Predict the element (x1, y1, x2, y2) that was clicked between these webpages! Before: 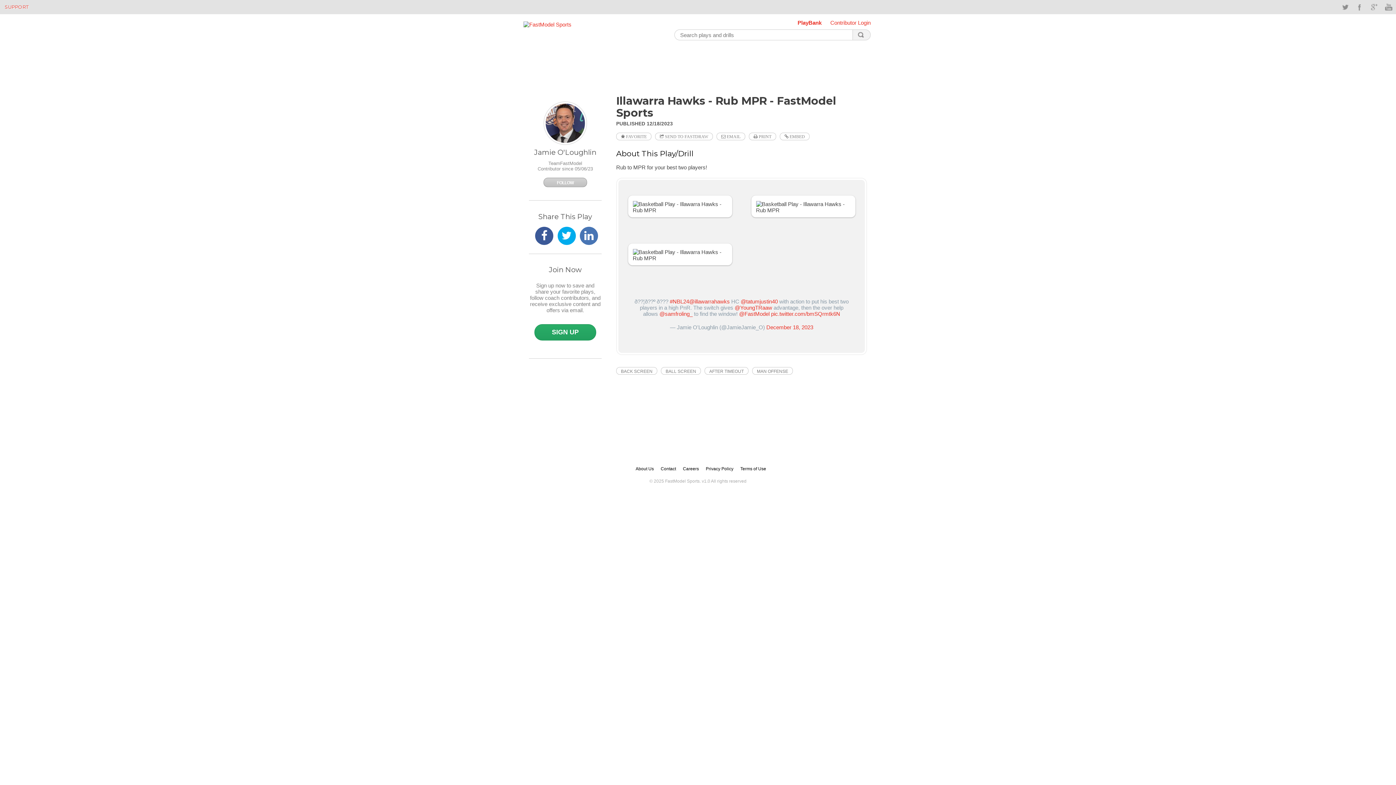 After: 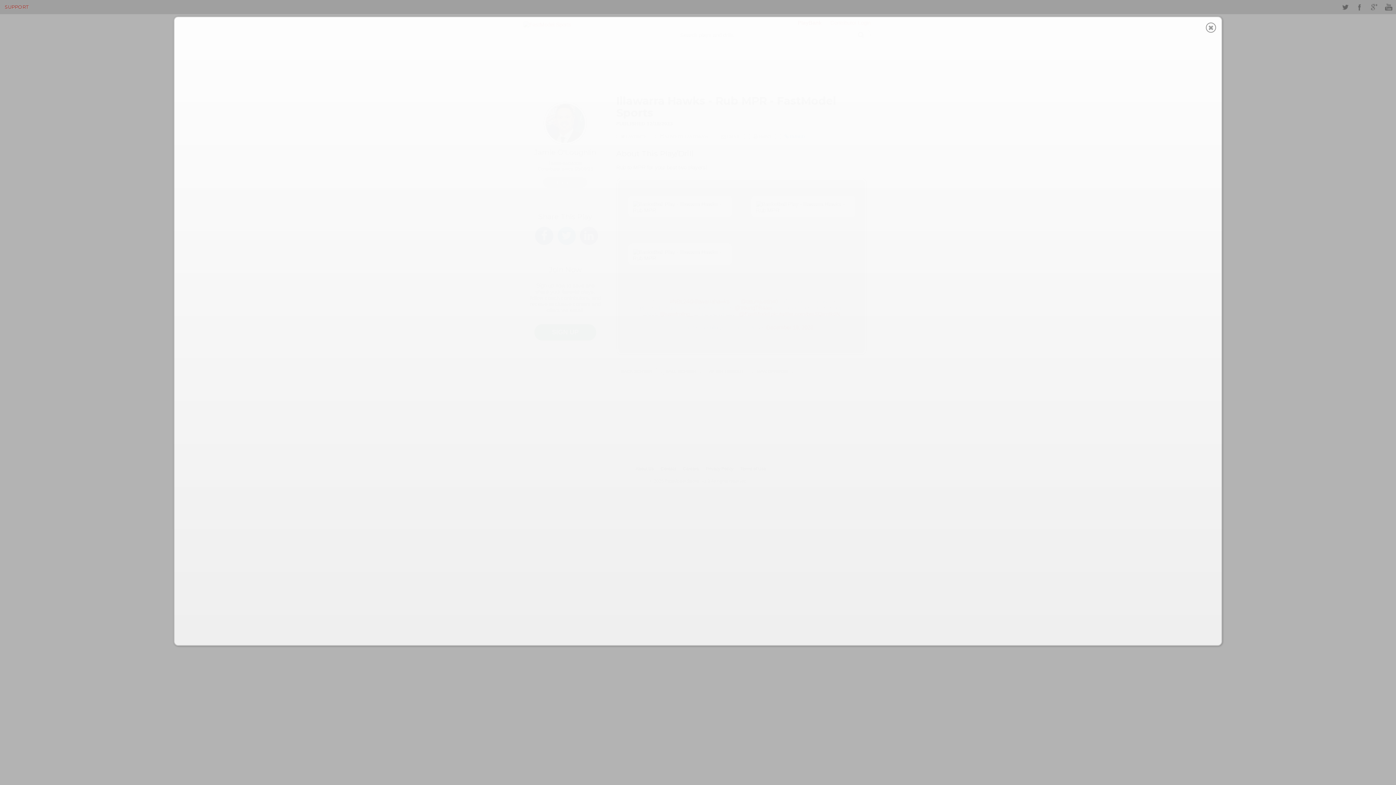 Action: bbox: (780, 132, 809, 140) label:  EMBED